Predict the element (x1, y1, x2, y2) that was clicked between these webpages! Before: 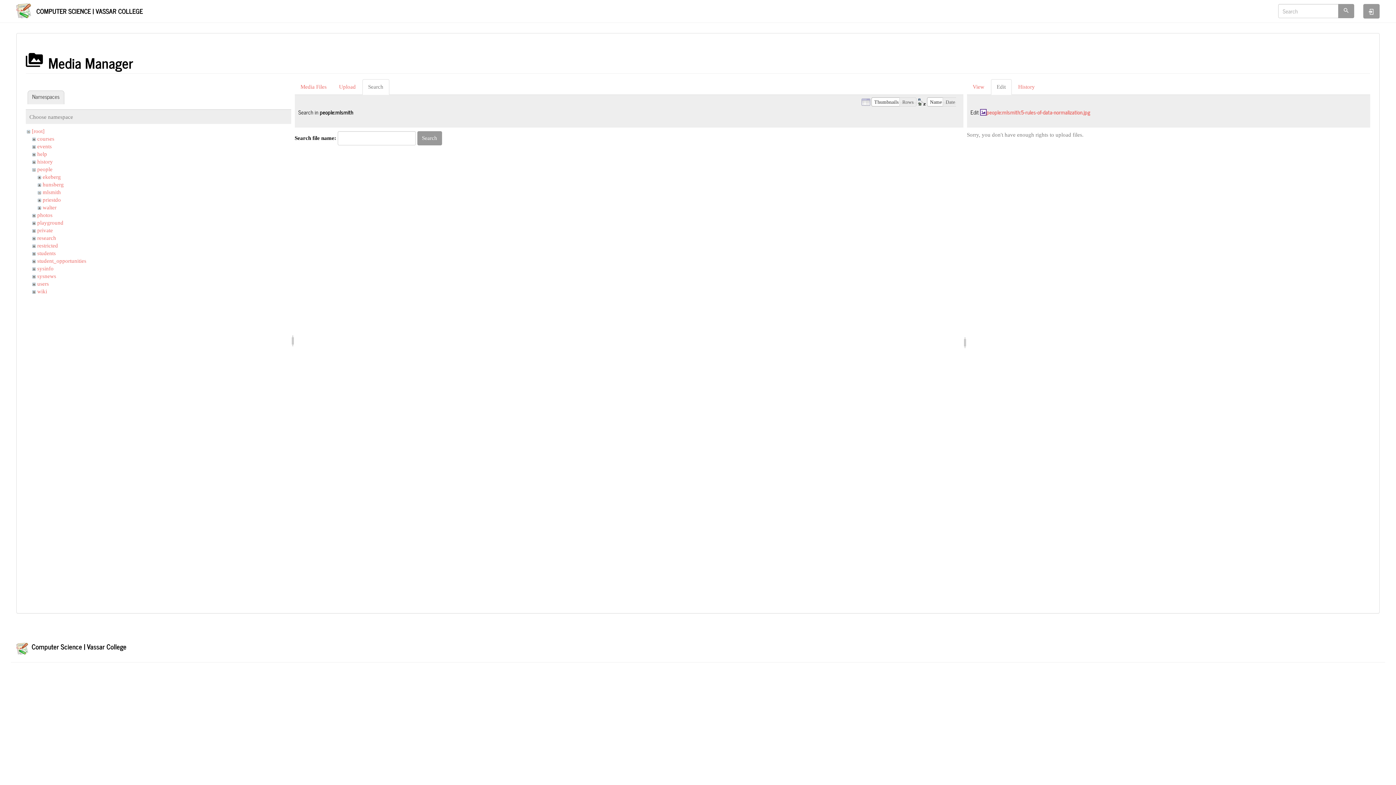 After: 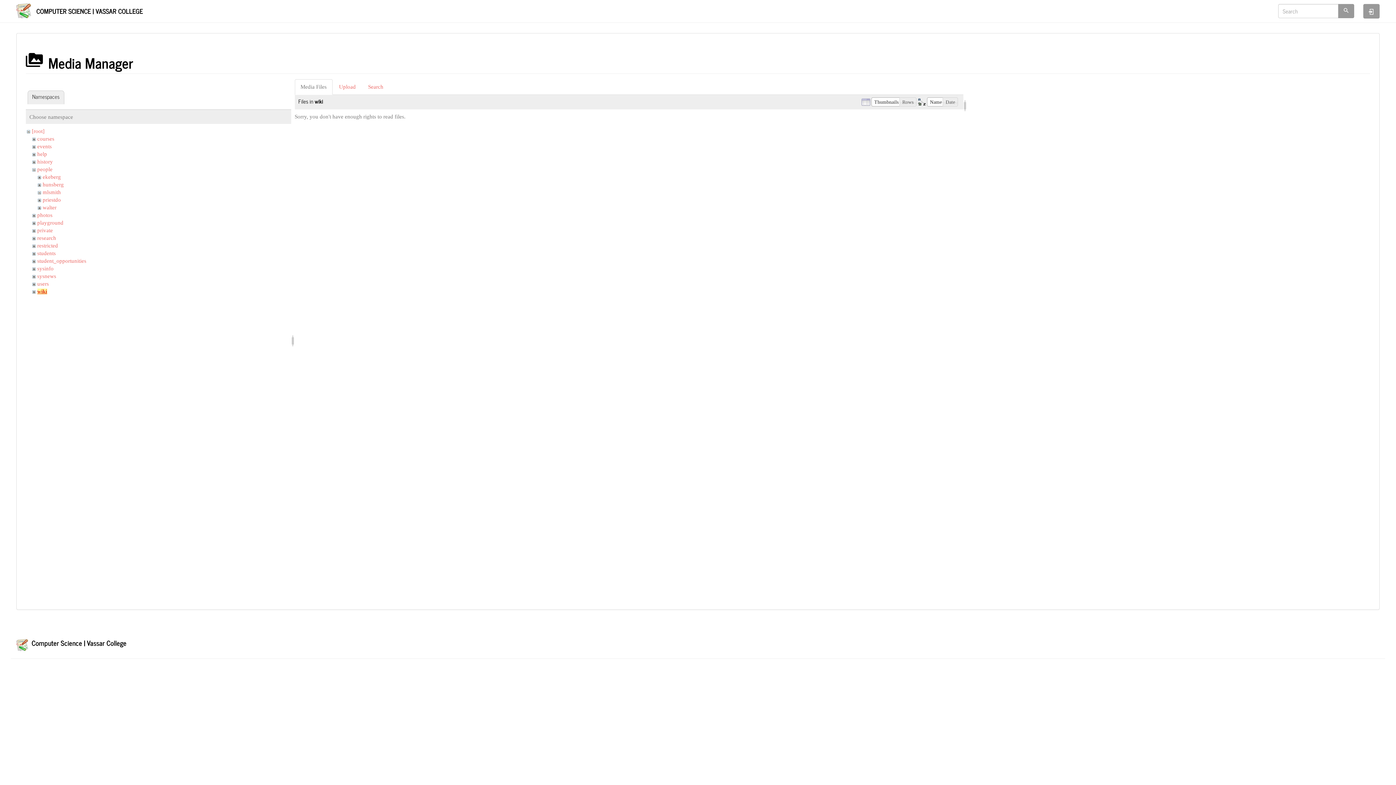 Action: bbox: (37, 288, 47, 294) label: wiki